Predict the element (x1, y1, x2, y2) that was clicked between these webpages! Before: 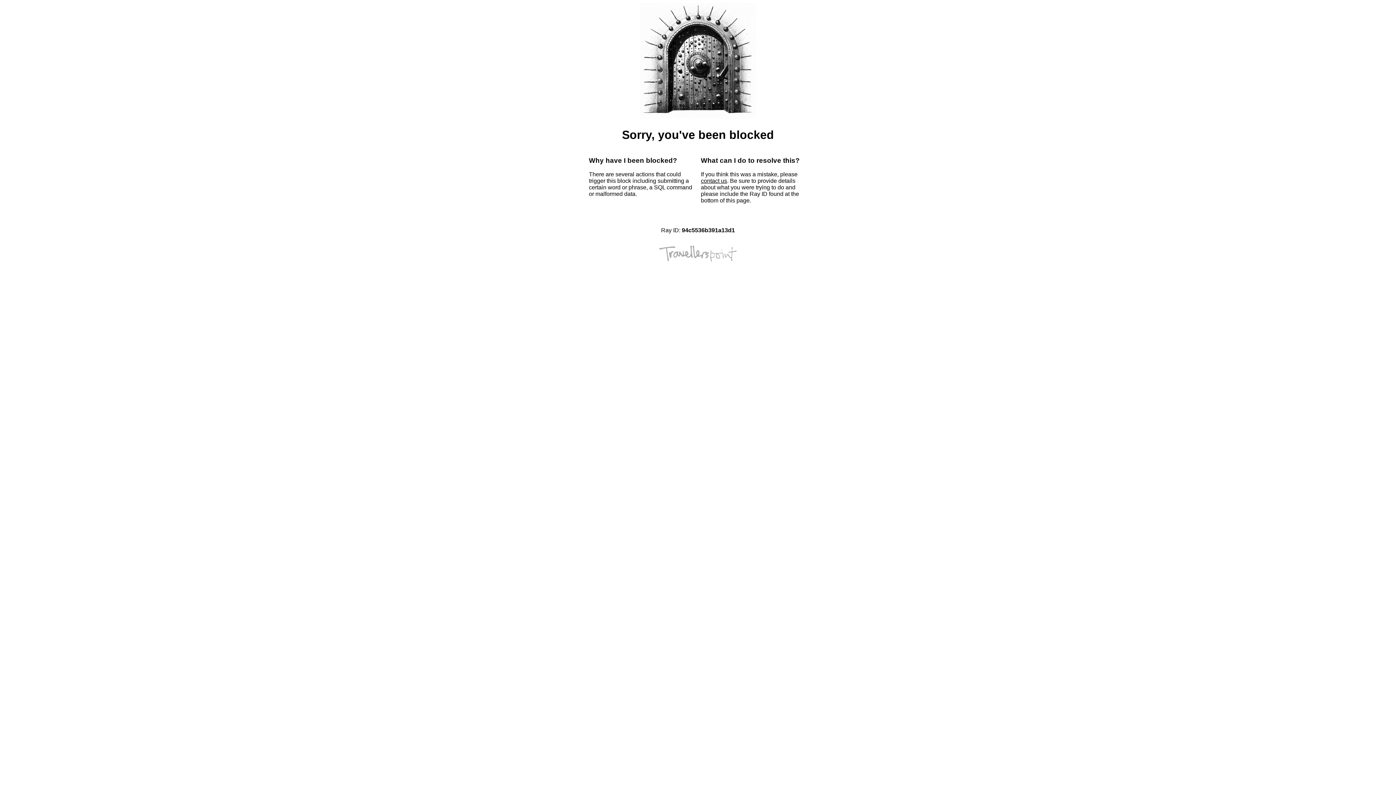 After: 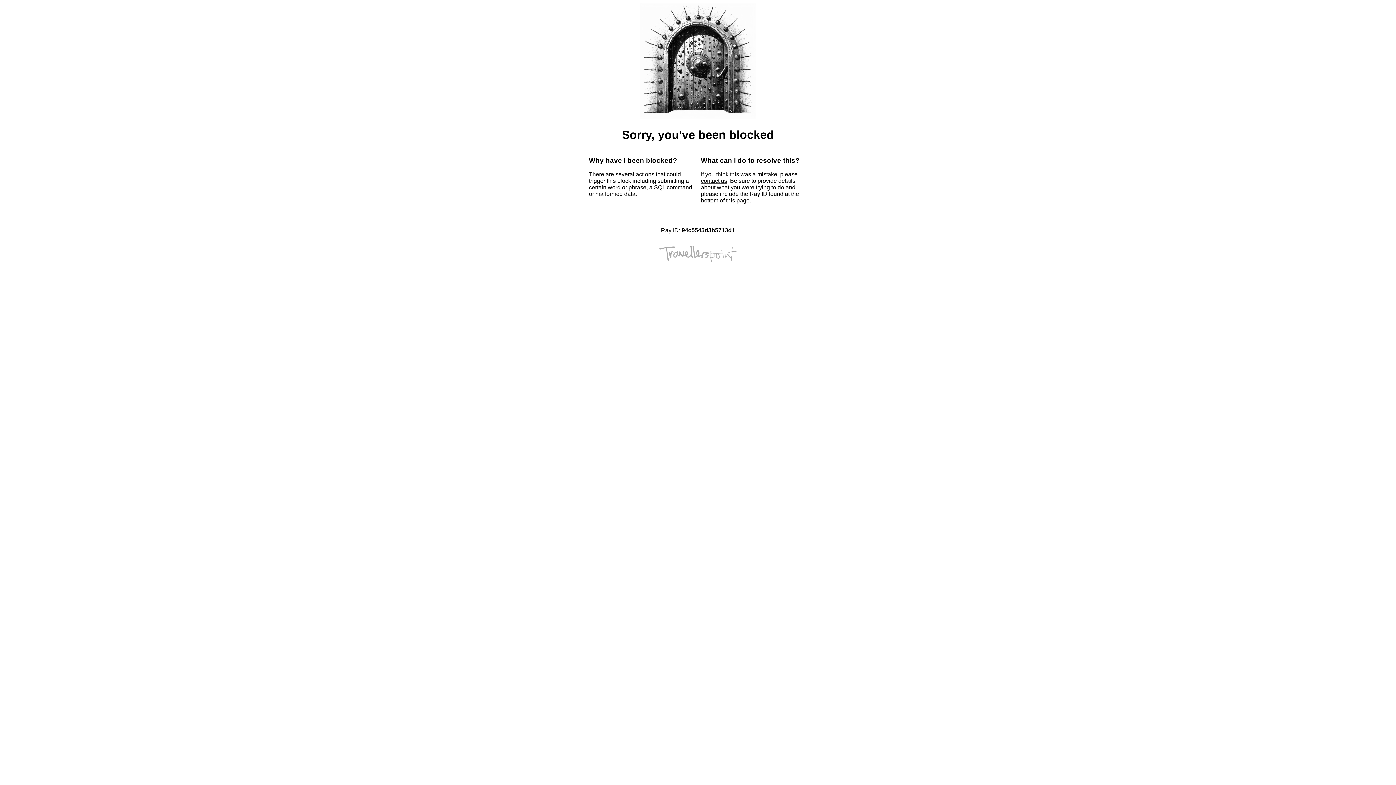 Action: bbox: (701, 177, 727, 184) label: contact us